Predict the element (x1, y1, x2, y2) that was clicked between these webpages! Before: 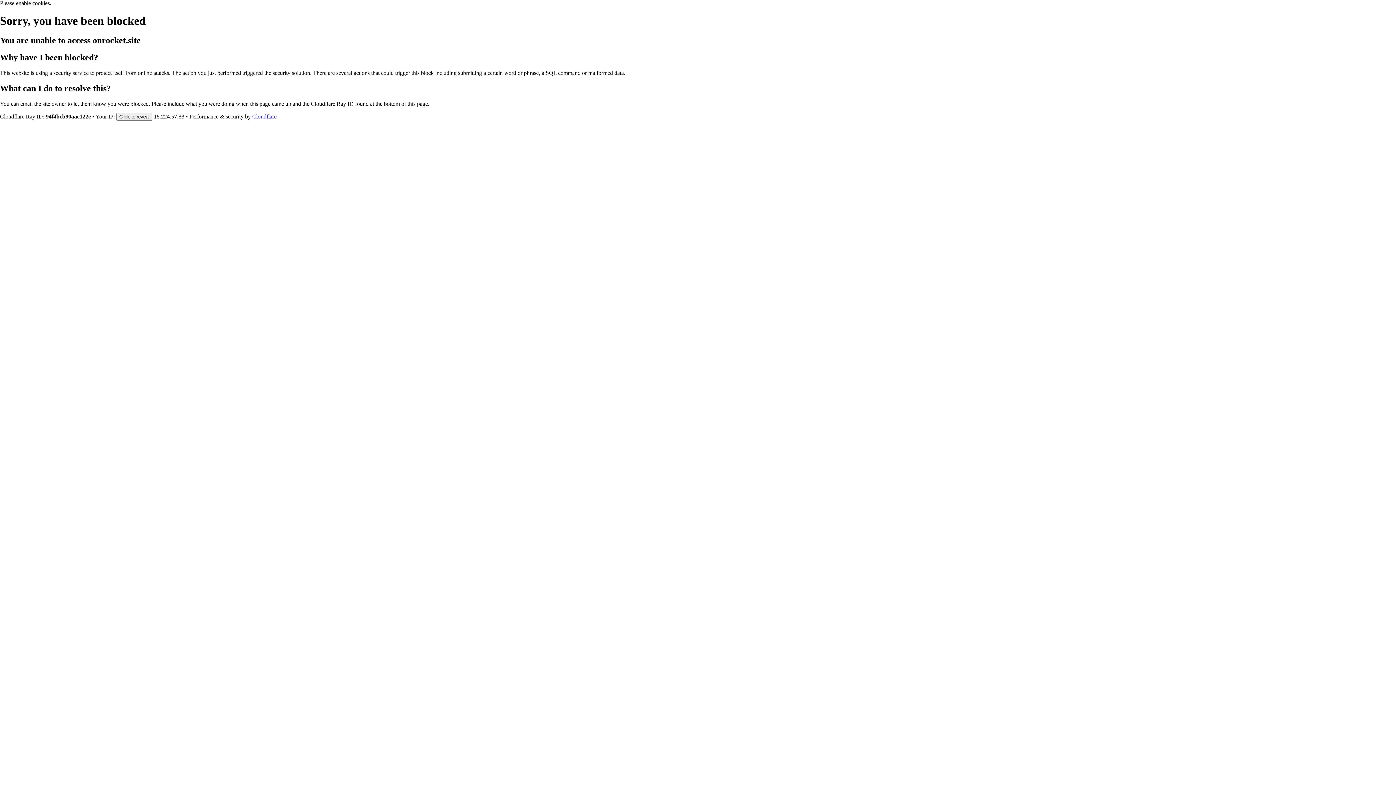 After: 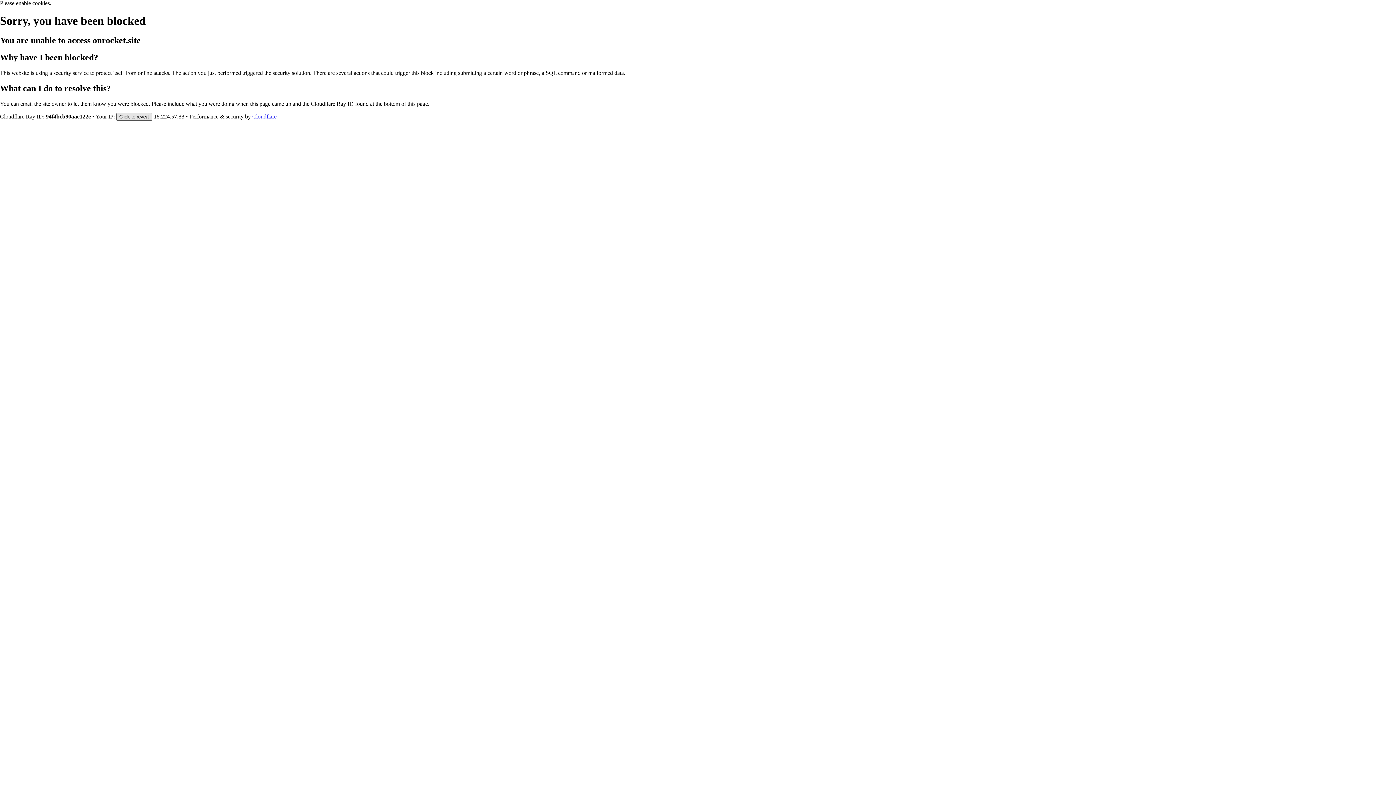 Action: bbox: (116, 112, 152, 120) label: Click to reveal